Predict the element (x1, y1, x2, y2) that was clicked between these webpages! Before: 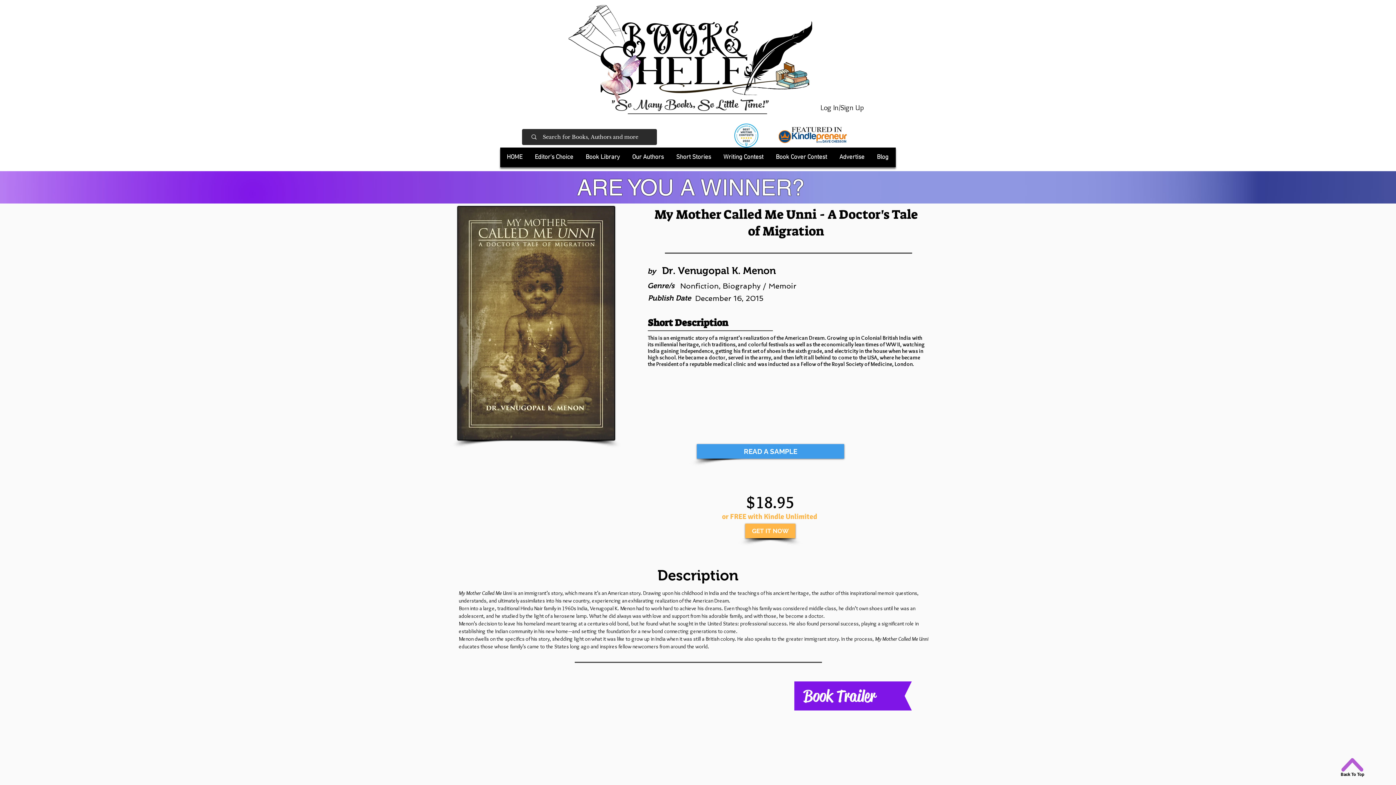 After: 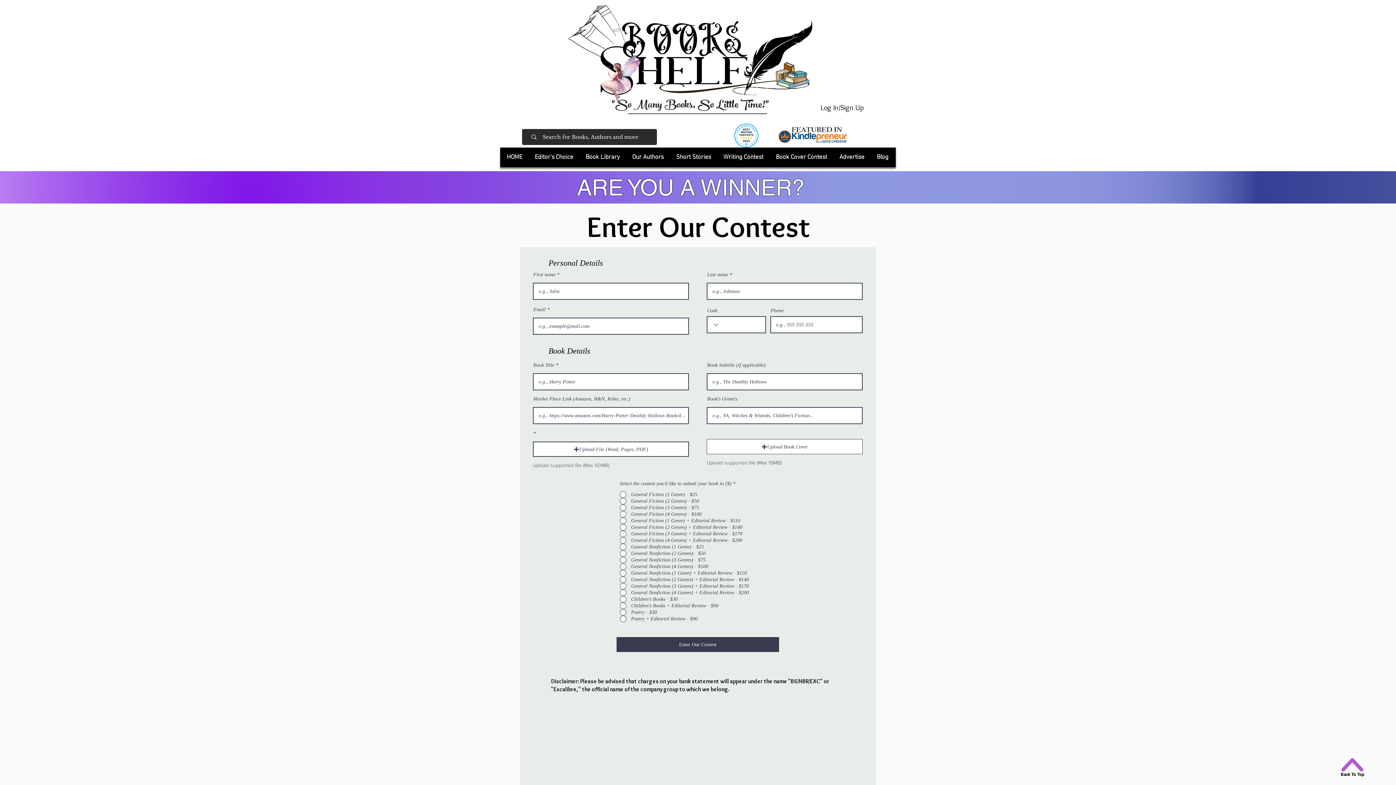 Action: bbox: (577, 175, 804, 200) label: ARE YOU A WINNER?